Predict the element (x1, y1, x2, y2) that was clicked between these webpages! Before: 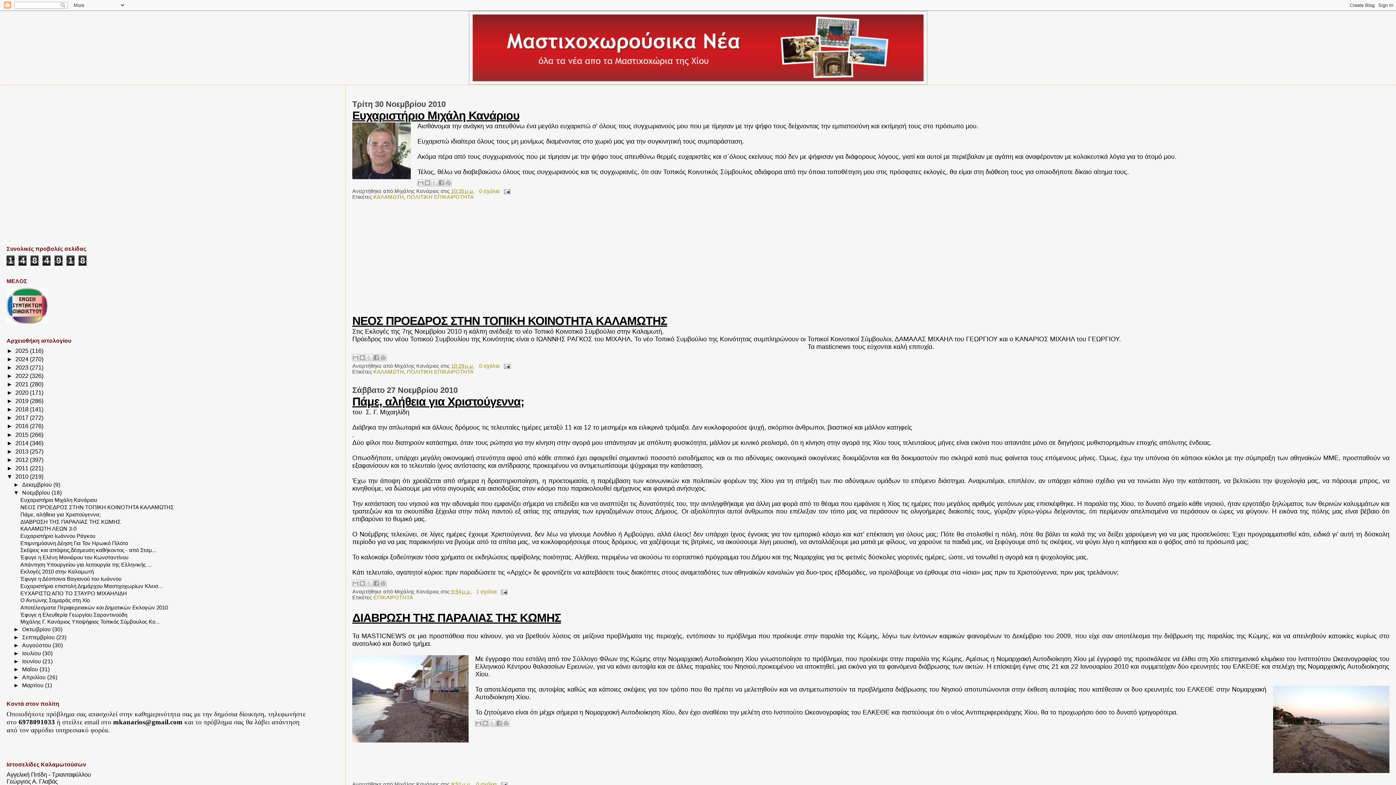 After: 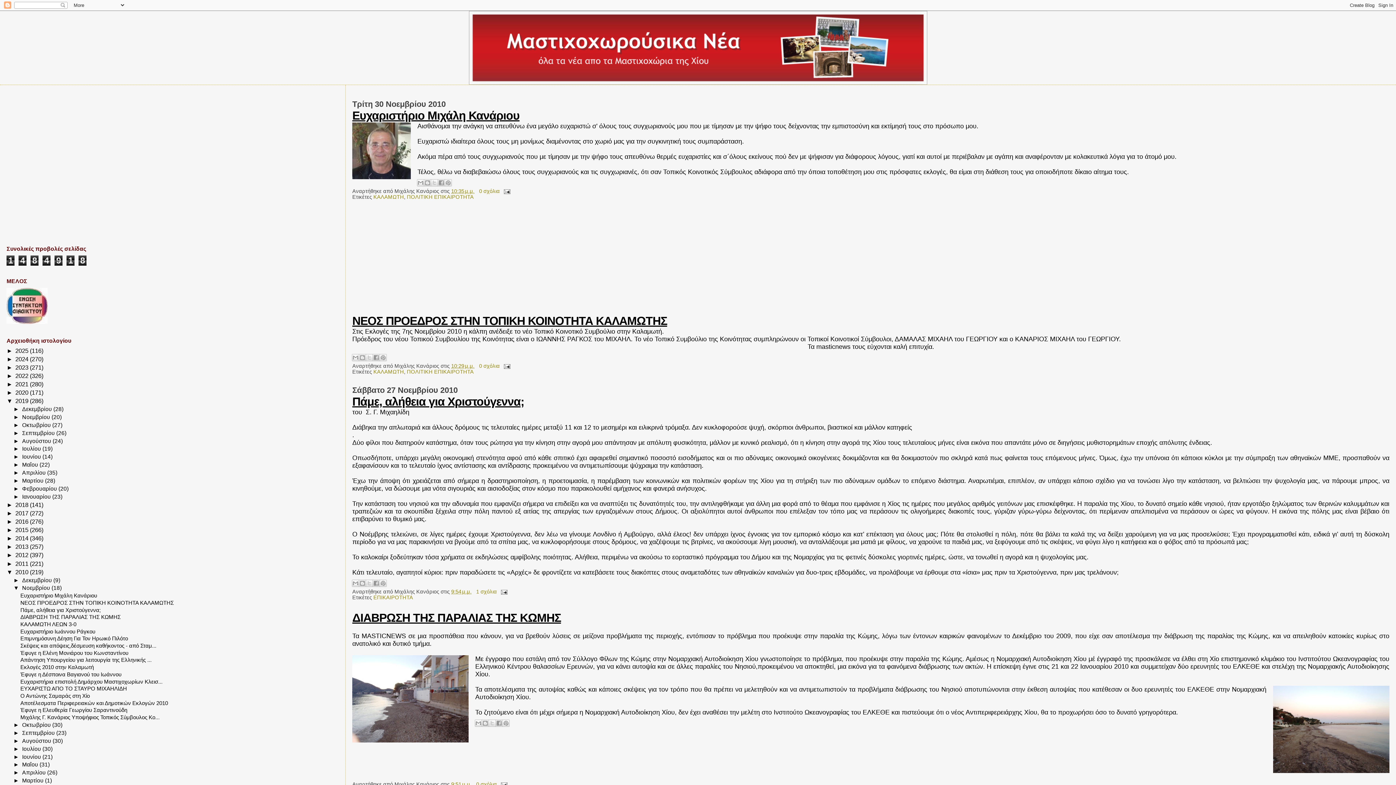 Action: bbox: (6, 397, 15, 404) label: ►  